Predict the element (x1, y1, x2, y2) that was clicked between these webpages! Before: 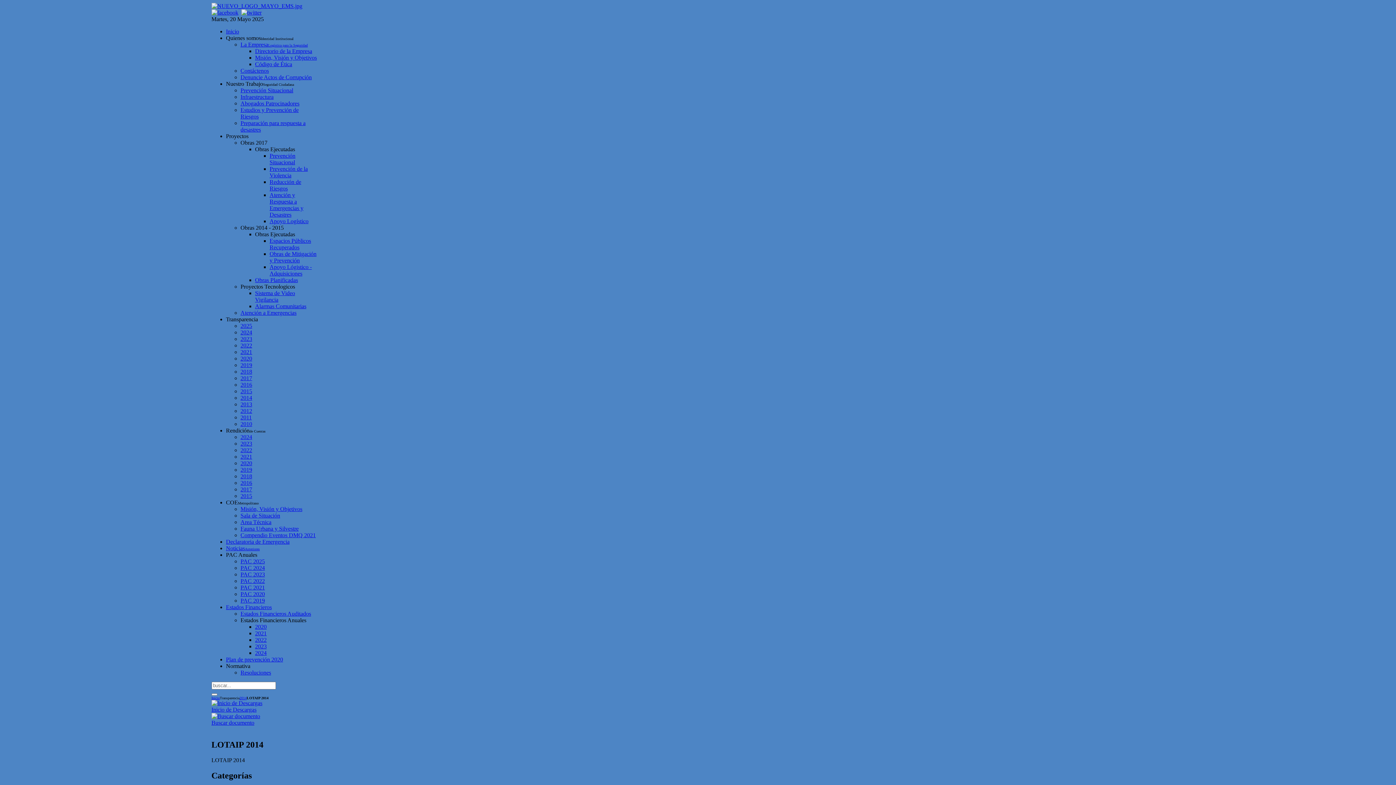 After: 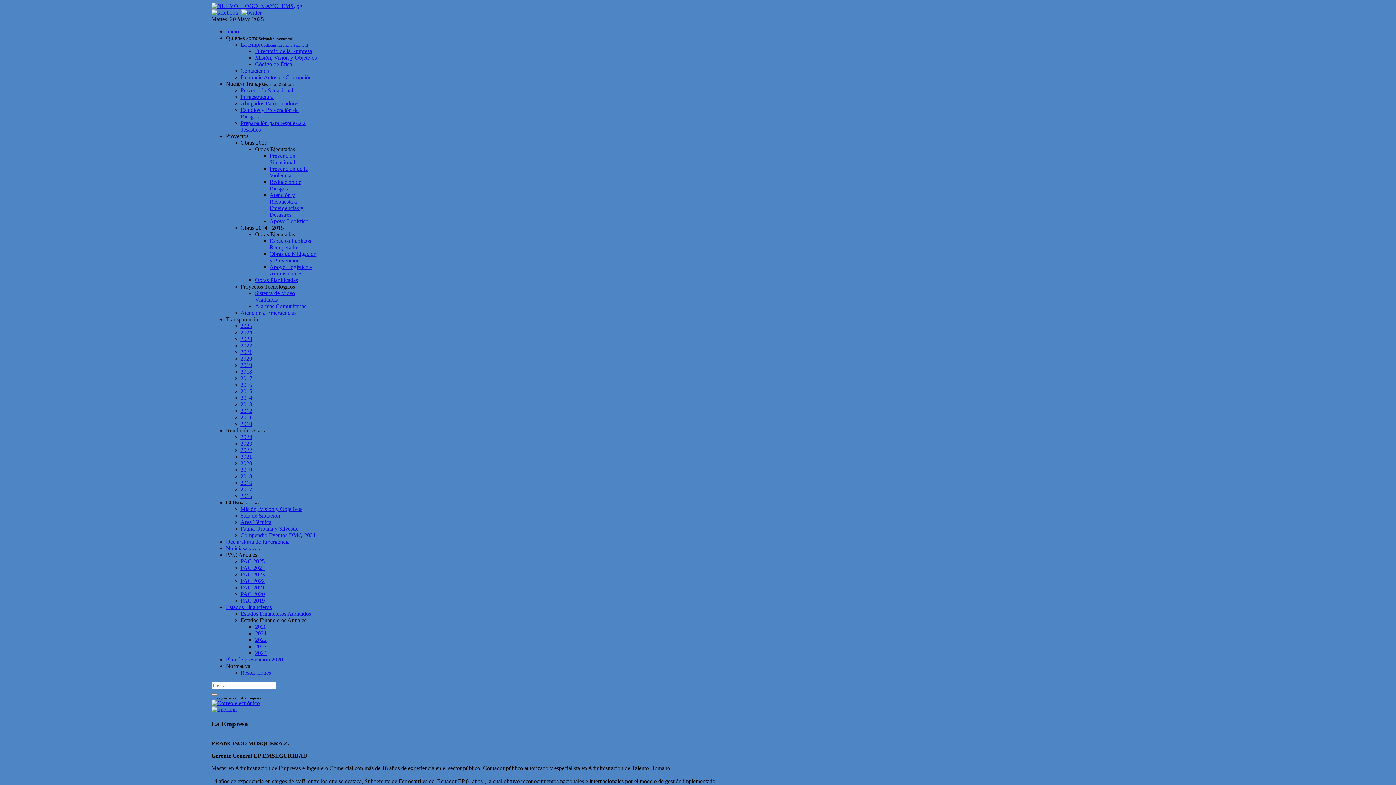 Action: bbox: (240, 41, 307, 47) label: La EmpresaLogística para la Seguridad